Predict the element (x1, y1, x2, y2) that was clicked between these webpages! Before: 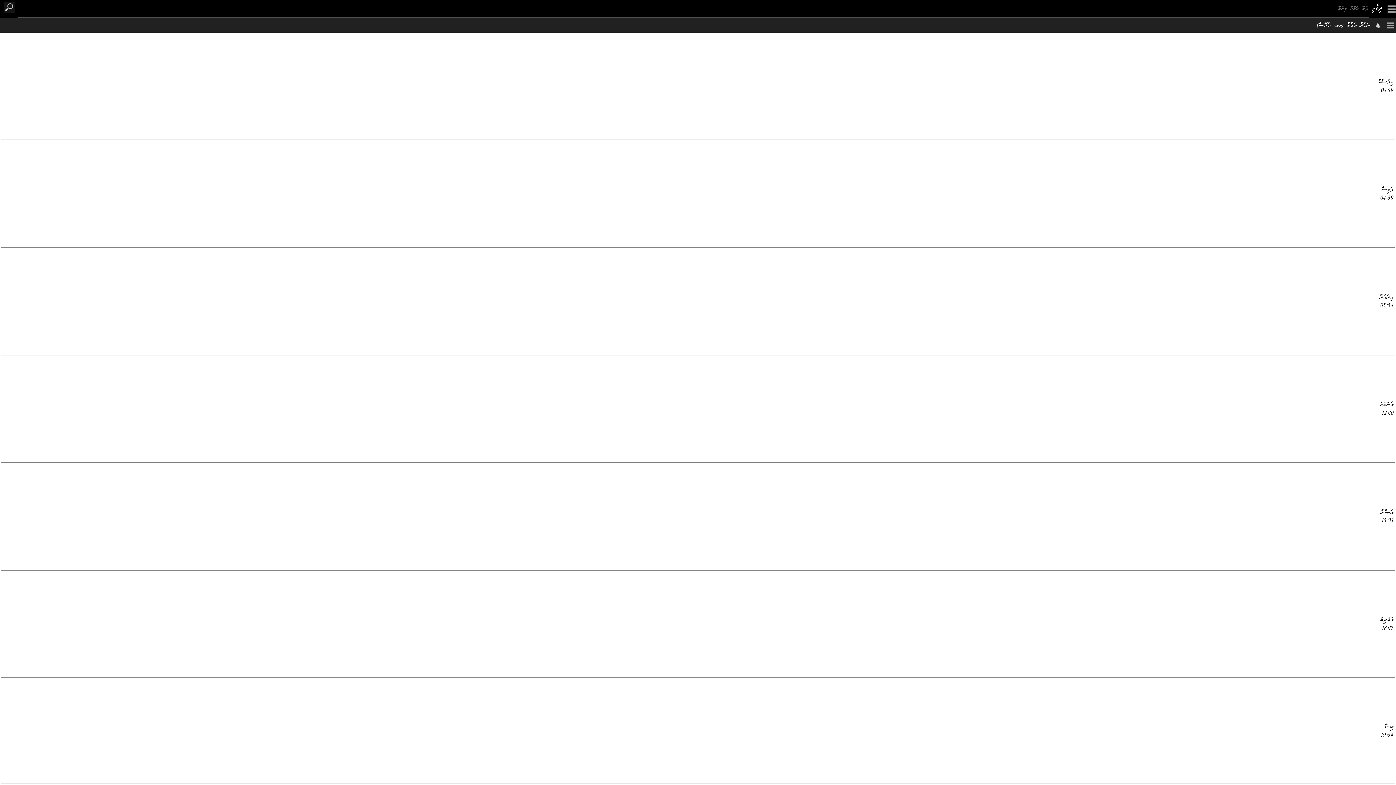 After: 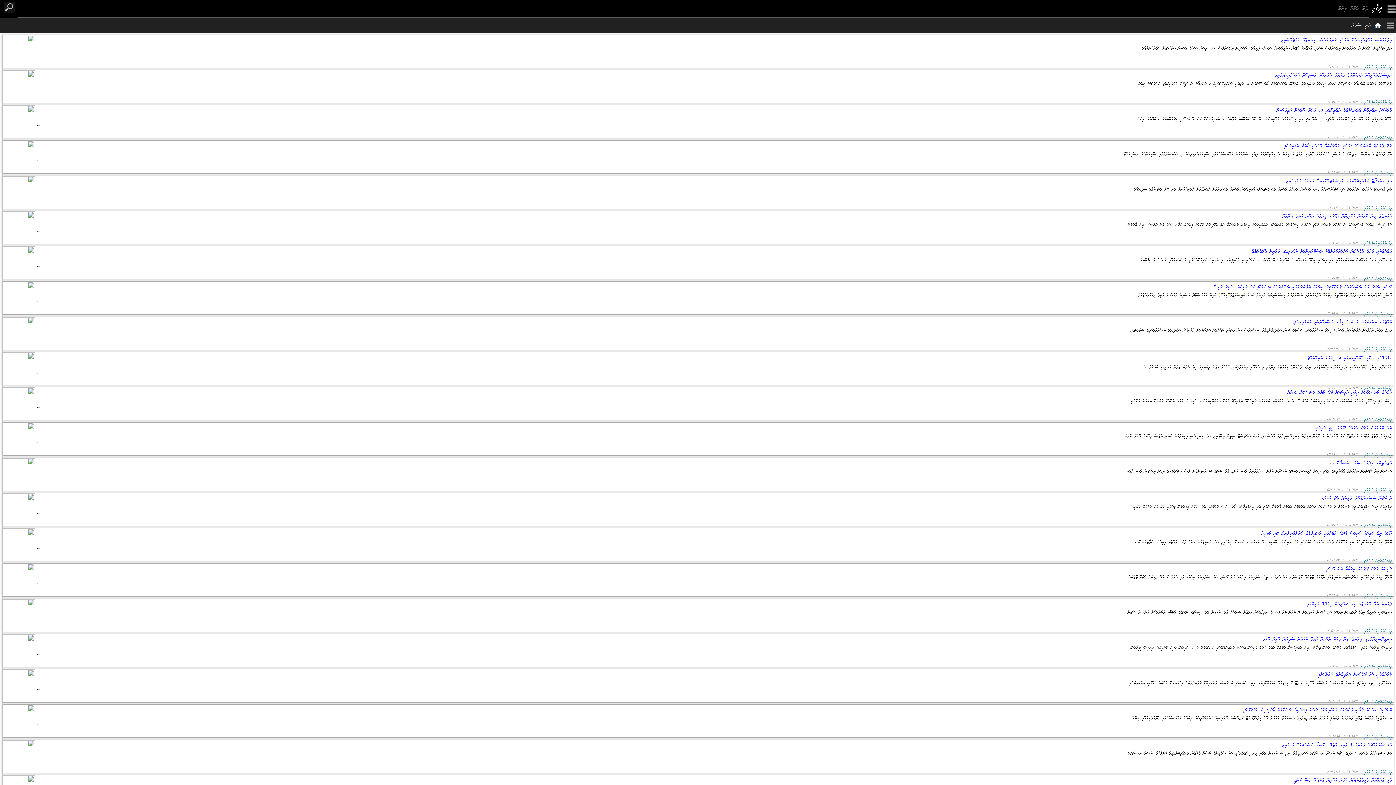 Action: label: × bbox: (1373, 3, 1380, 14)